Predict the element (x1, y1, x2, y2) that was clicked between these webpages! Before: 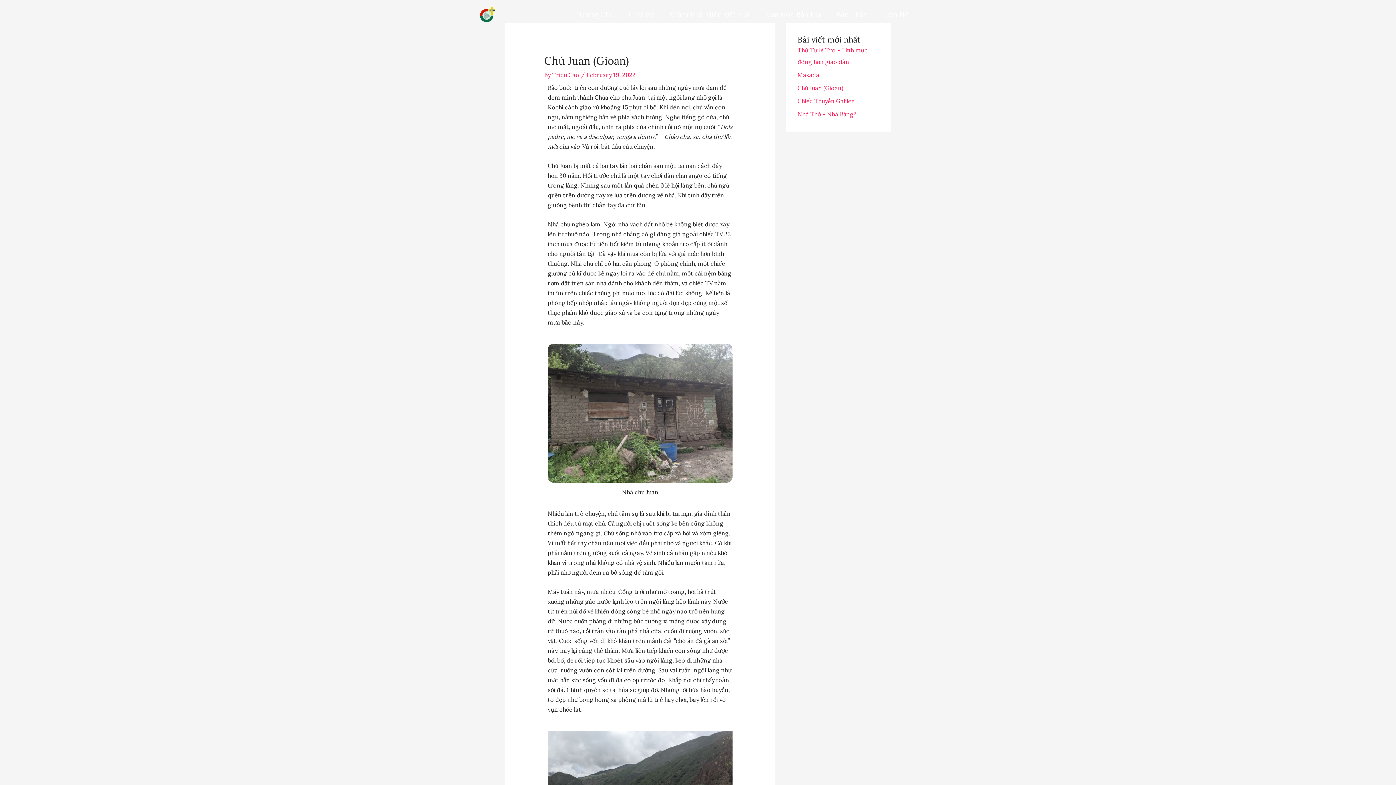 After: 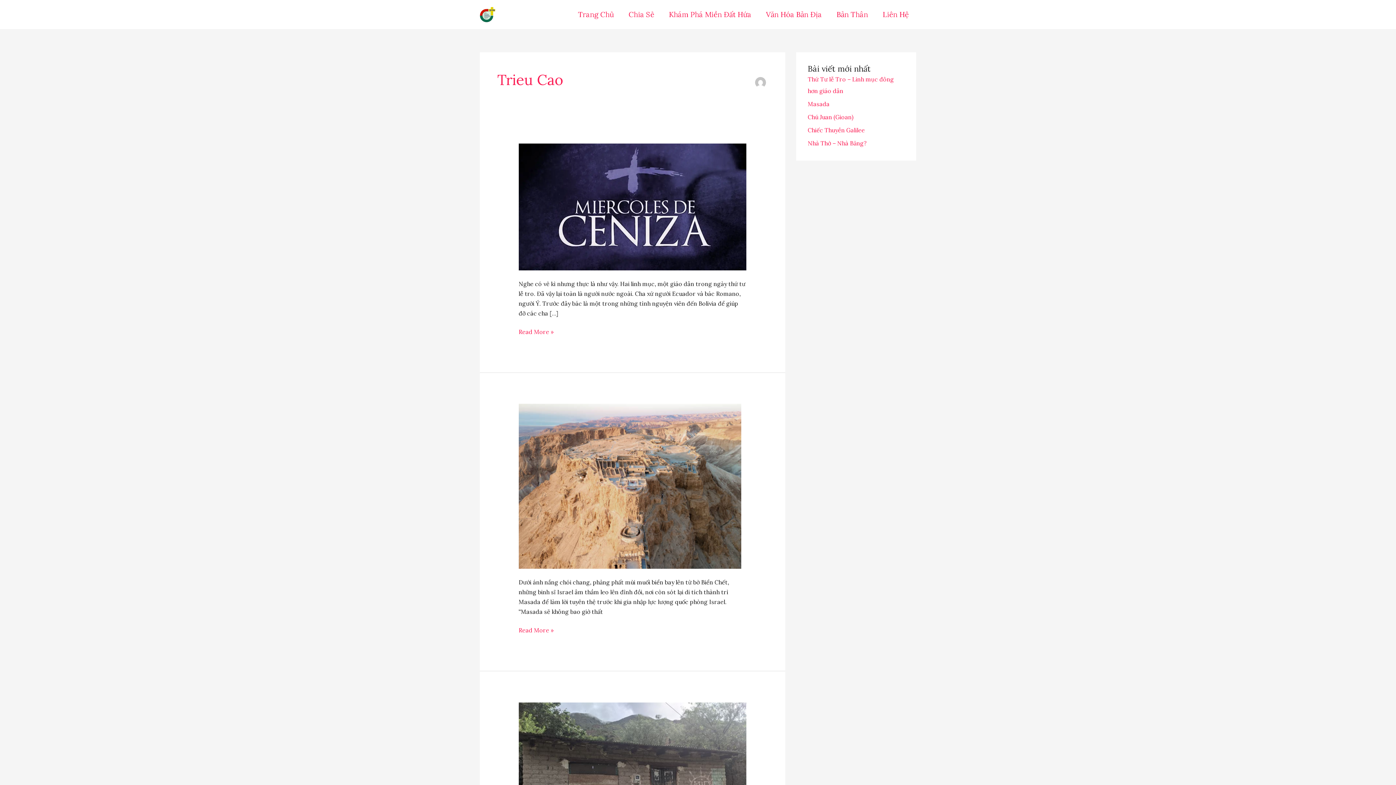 Action: label: Trieu Cao  bbox: (552, 71, 580, 78)